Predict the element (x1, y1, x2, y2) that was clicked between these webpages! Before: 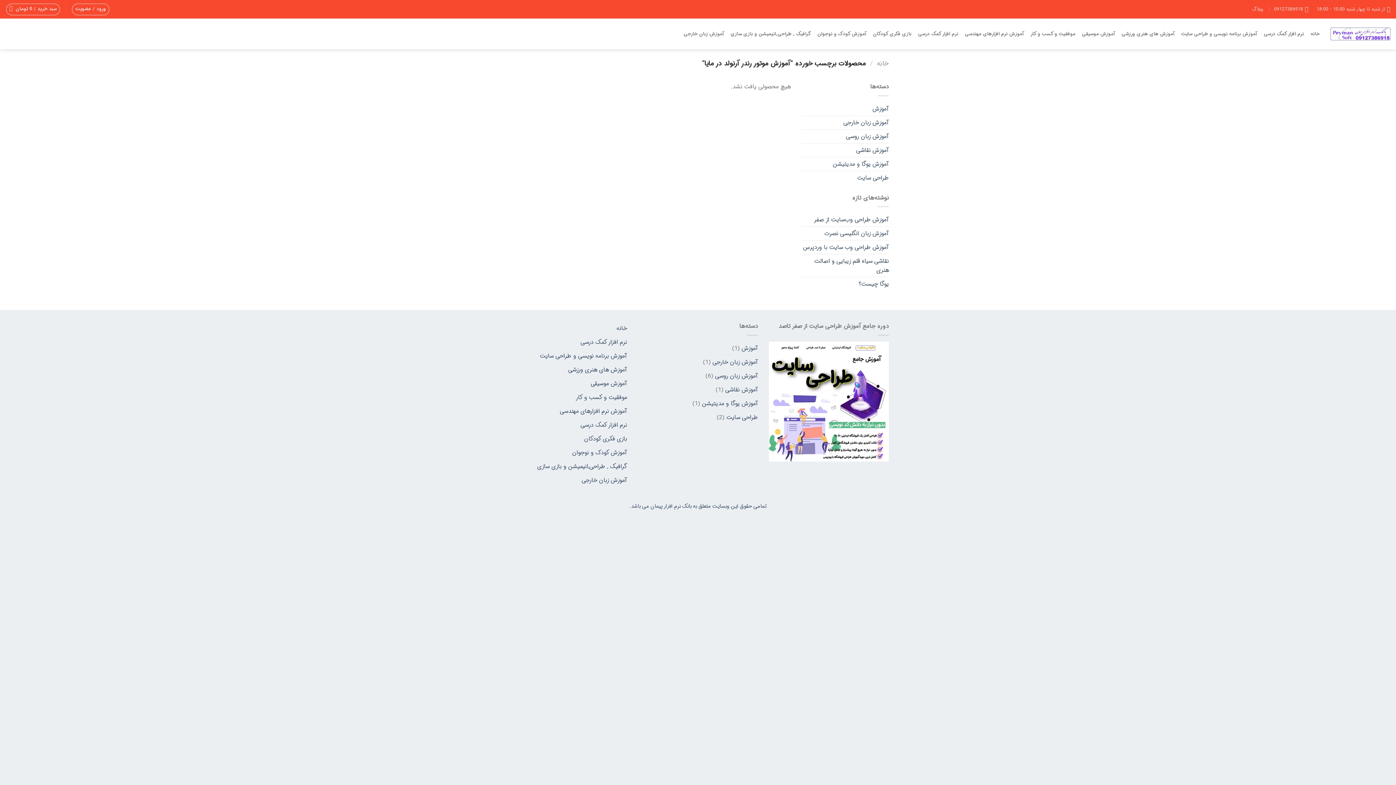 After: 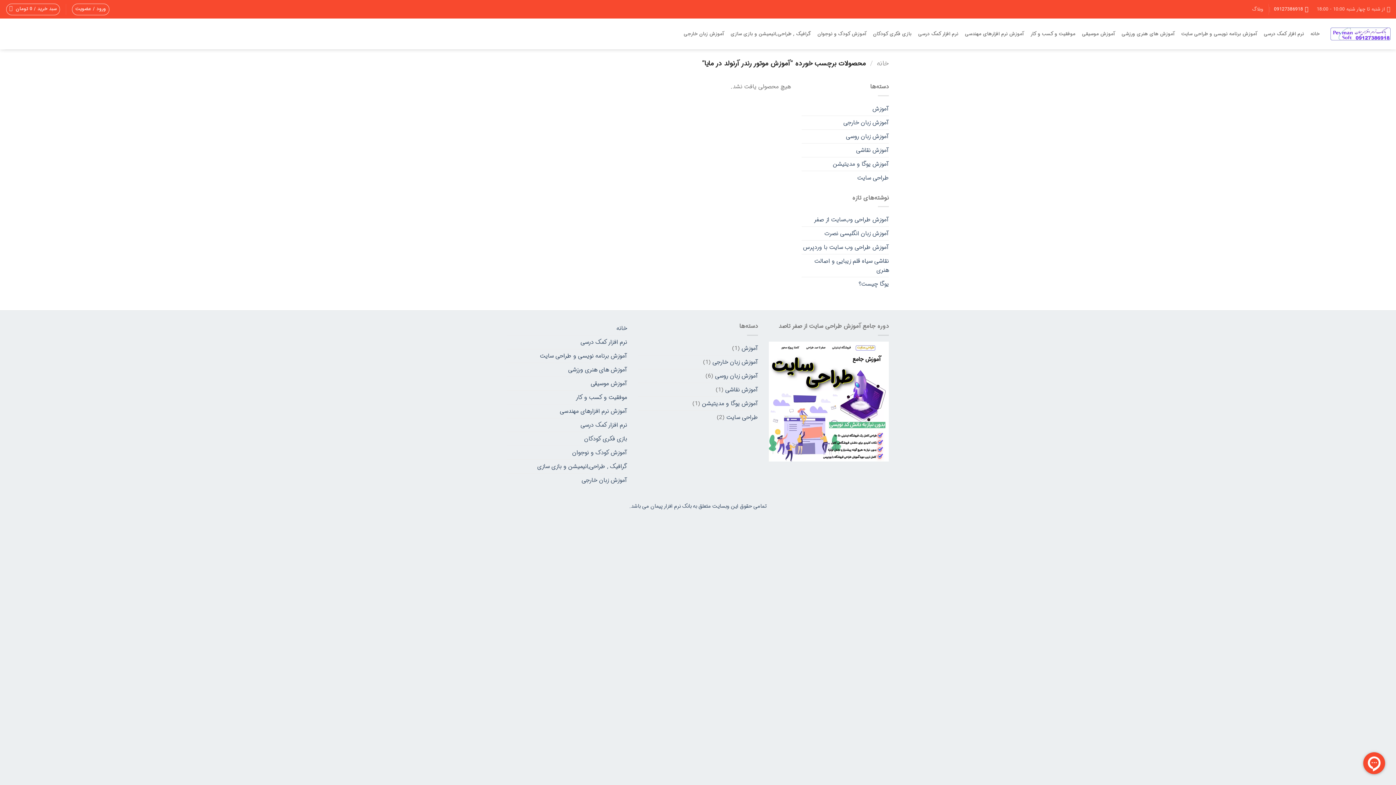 Action: label: 09127386918 bbox: (1274, 3, 1308, 14)